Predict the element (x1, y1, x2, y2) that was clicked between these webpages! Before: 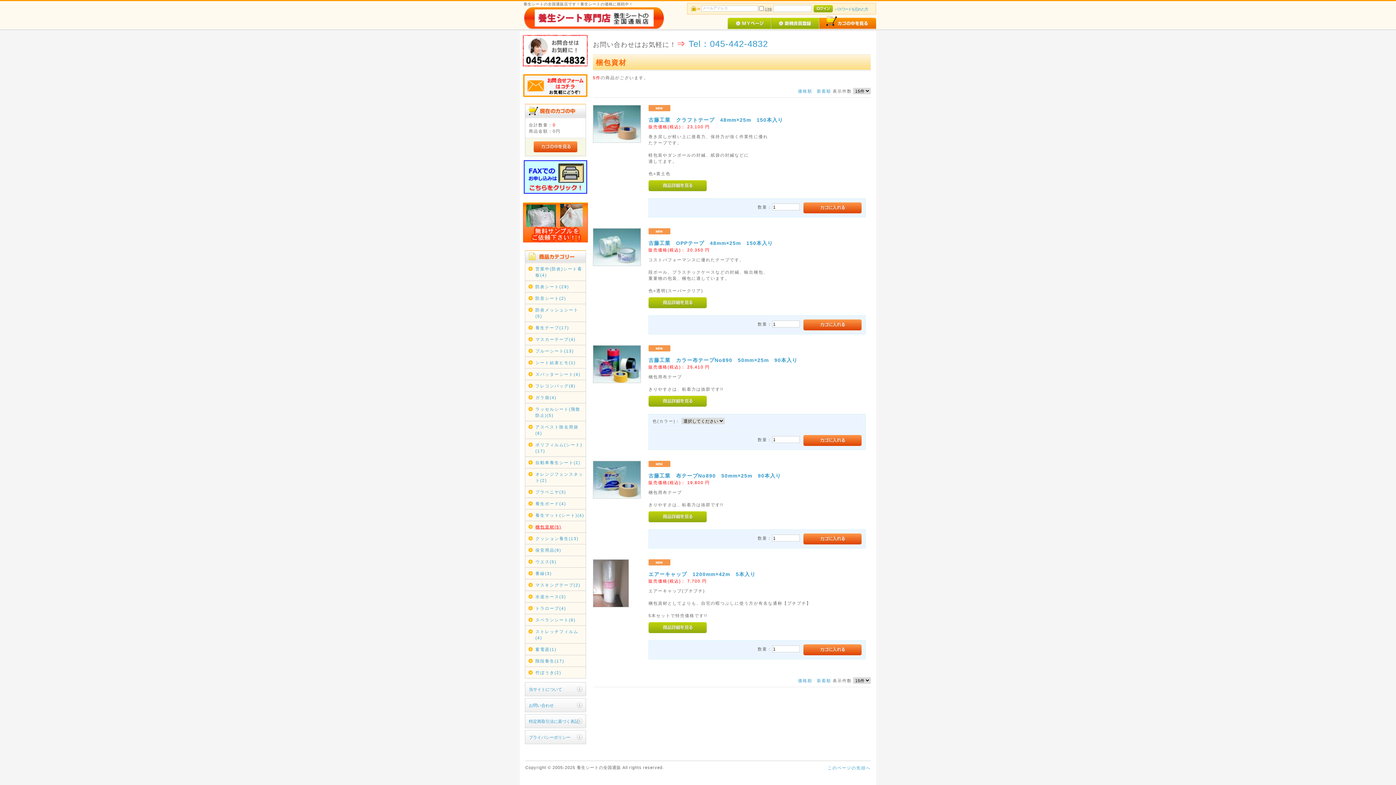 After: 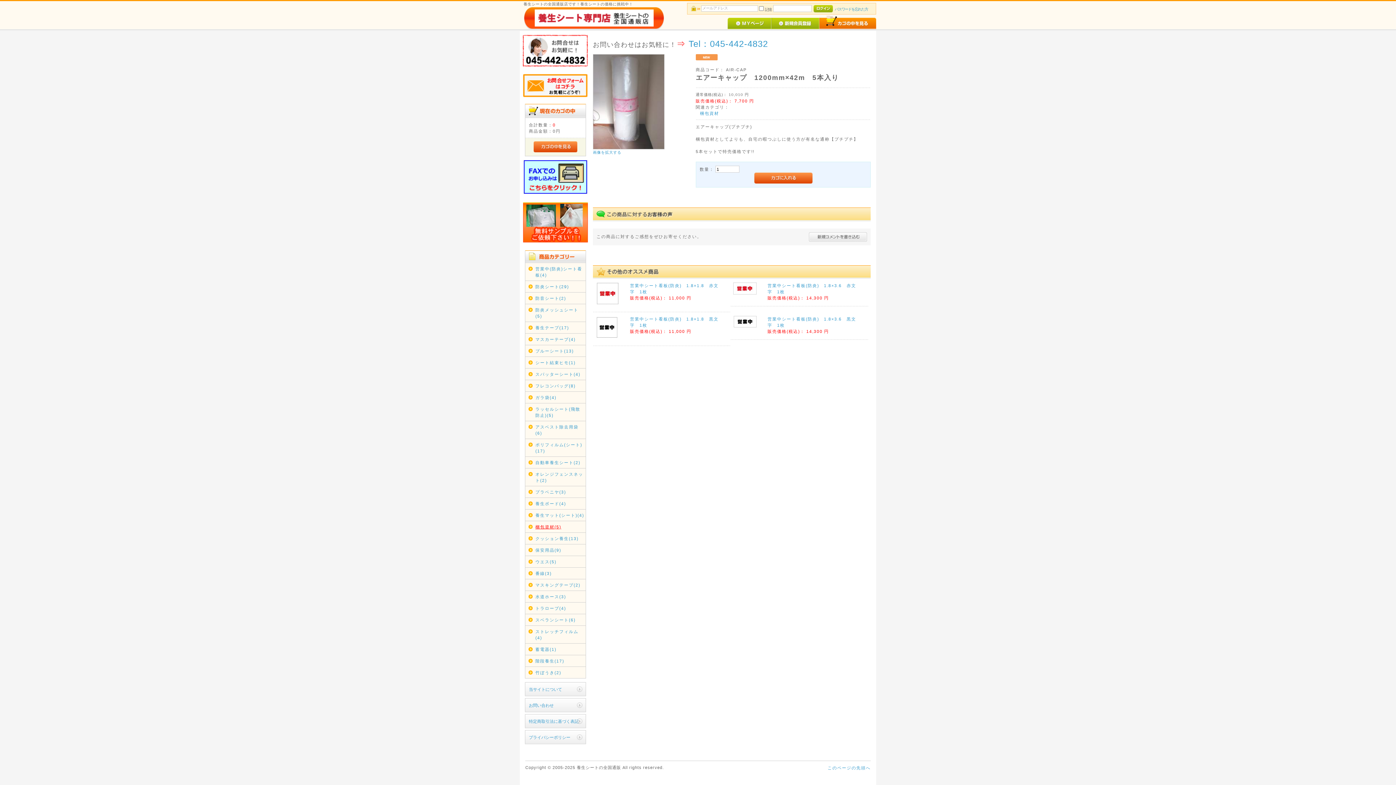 Action: bbox: (648, 571, 755, 577) label: エアーキャップ　1200mm×42m　5本入り